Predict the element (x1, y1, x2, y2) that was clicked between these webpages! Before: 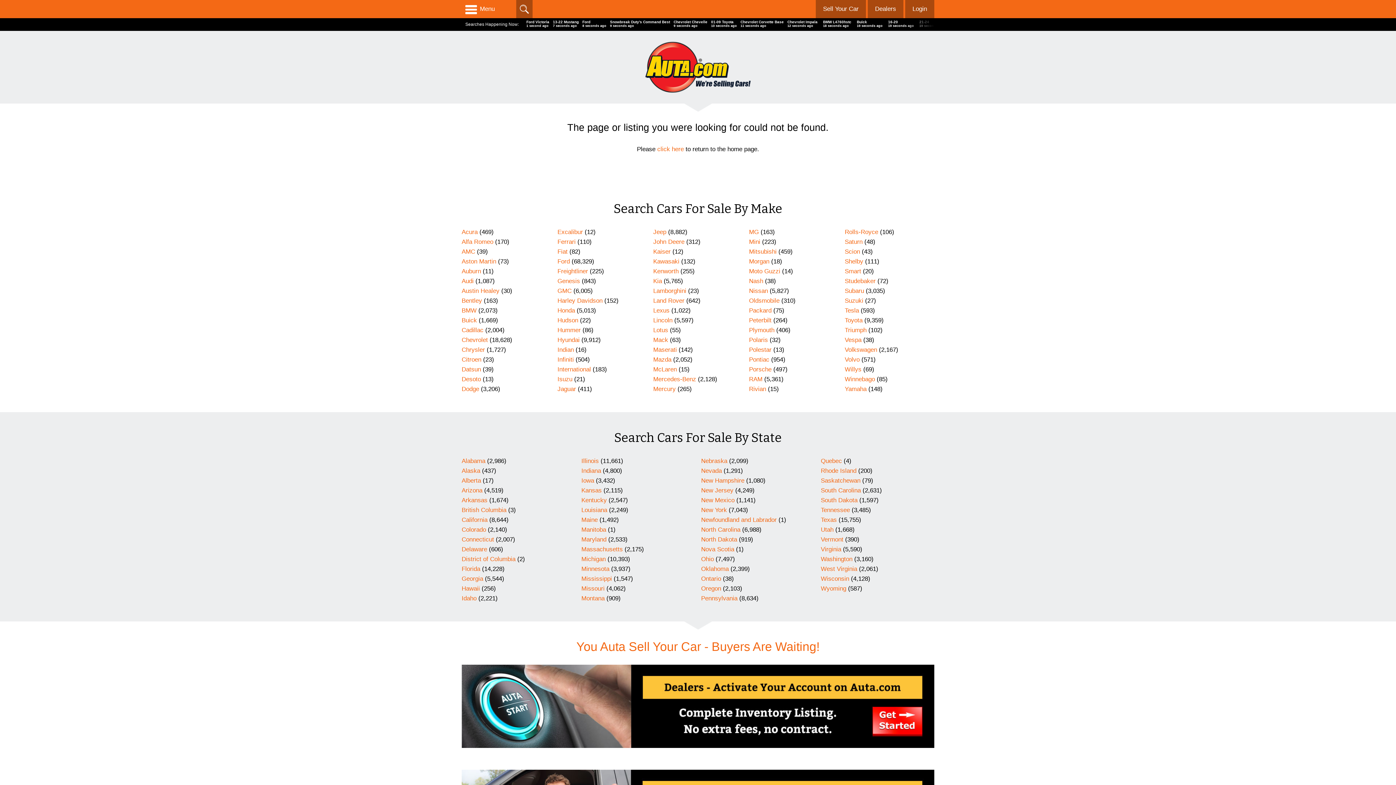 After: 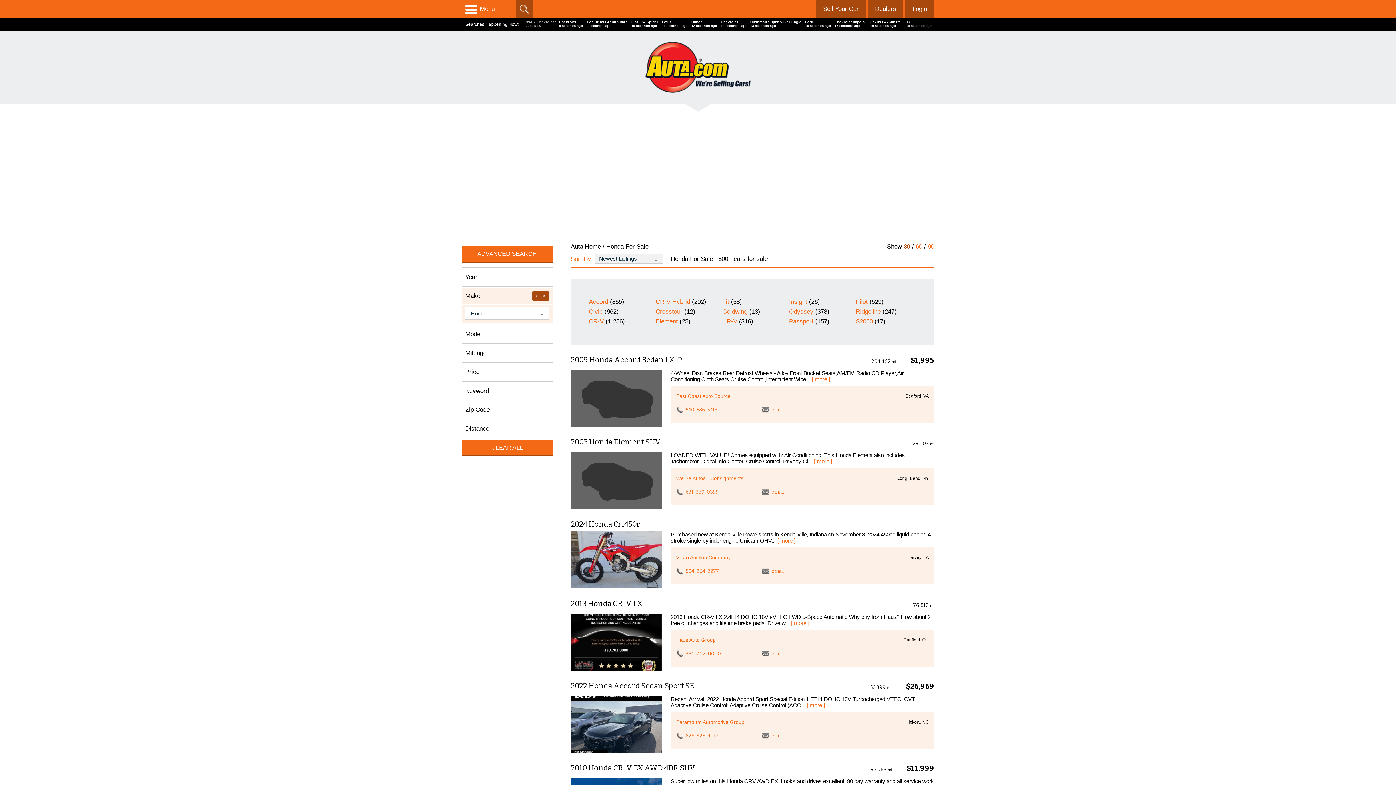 Action: label: Honda bbox: (557, 307, 575, 314)